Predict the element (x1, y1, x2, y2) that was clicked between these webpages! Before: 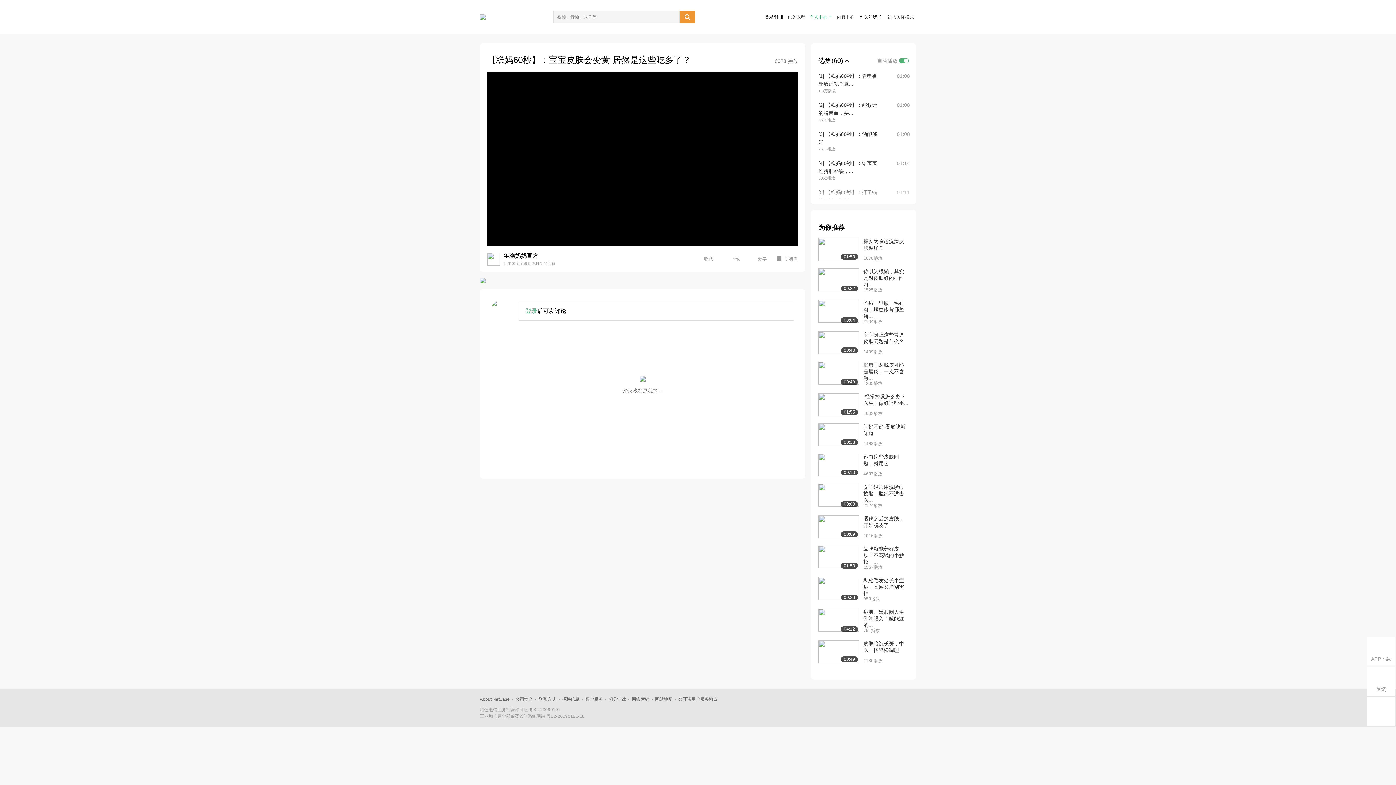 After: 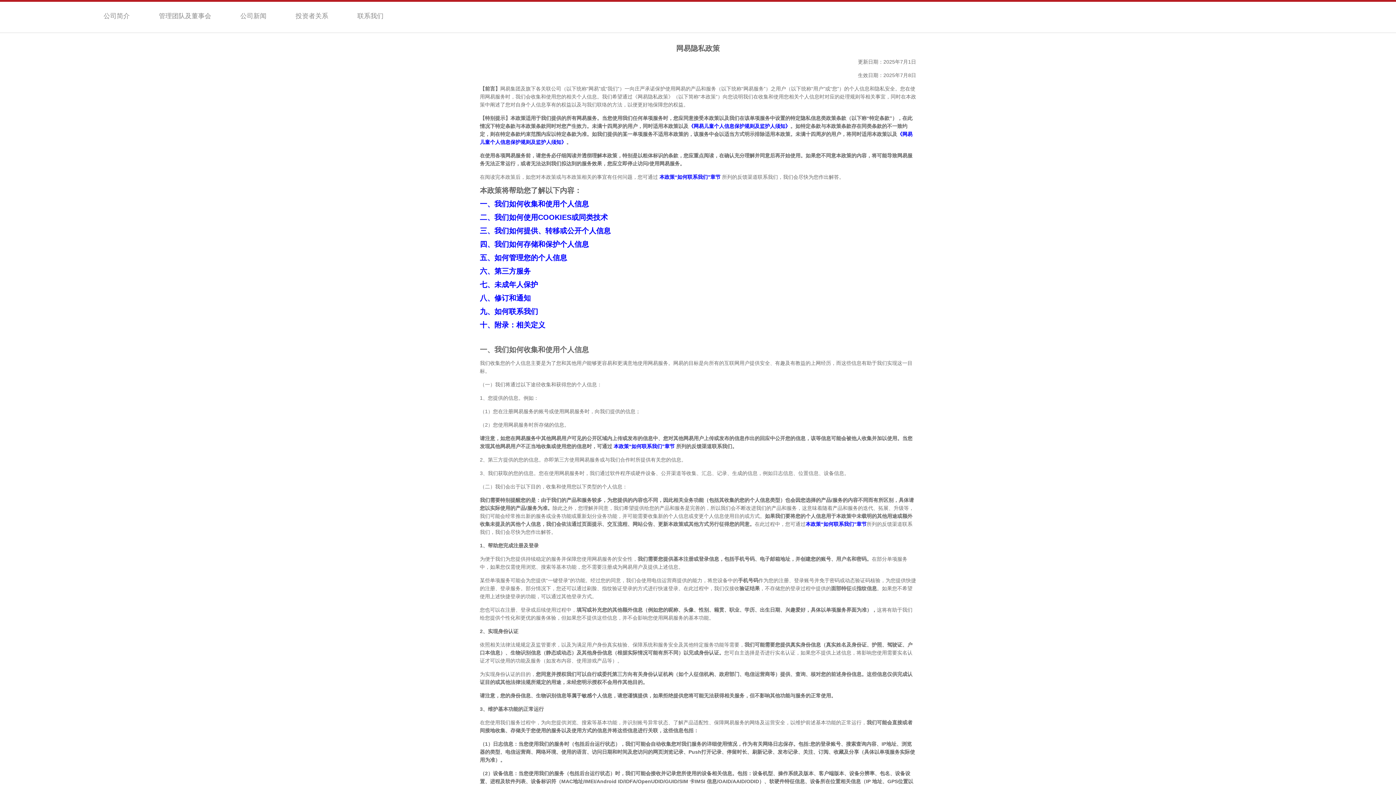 Action: label: 相关法律 bbox: (608, 697, 626, 702)